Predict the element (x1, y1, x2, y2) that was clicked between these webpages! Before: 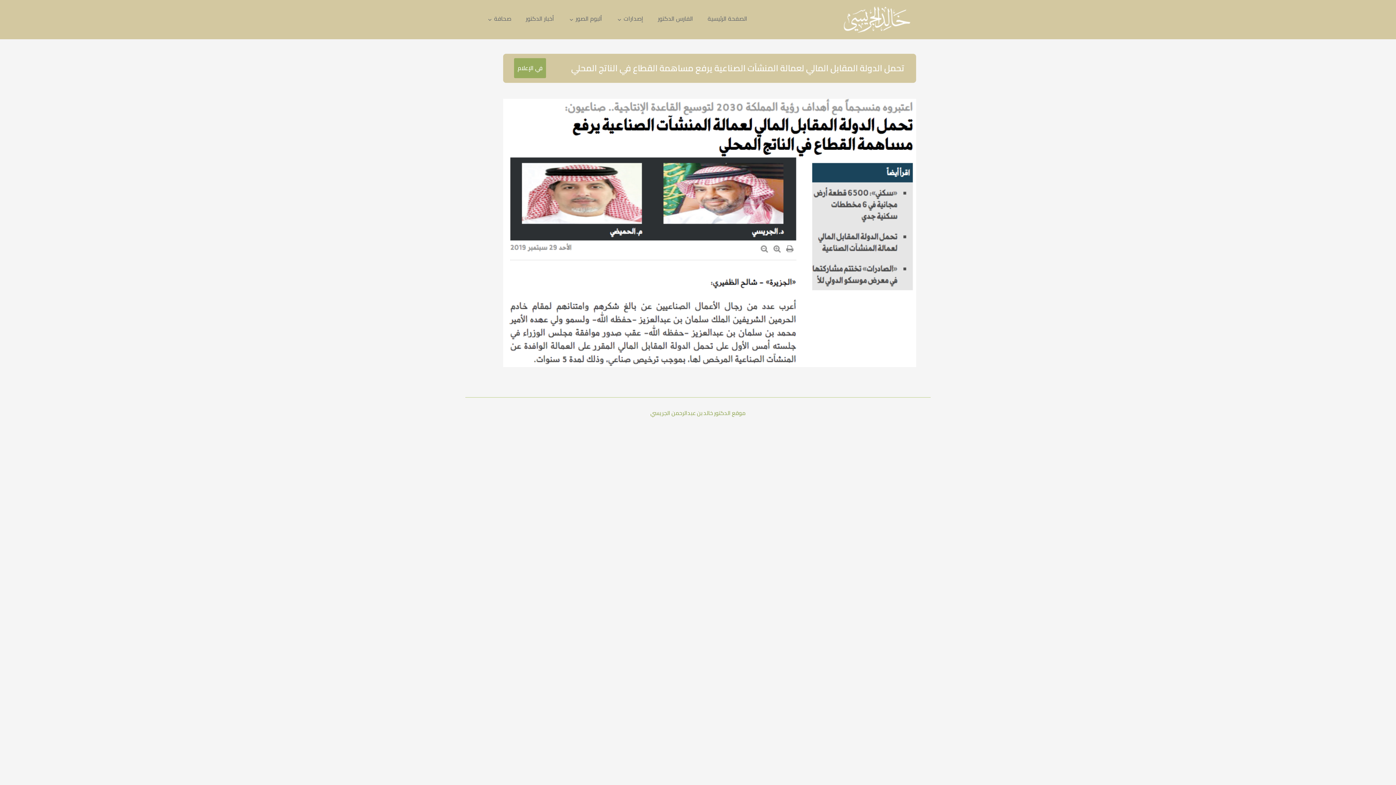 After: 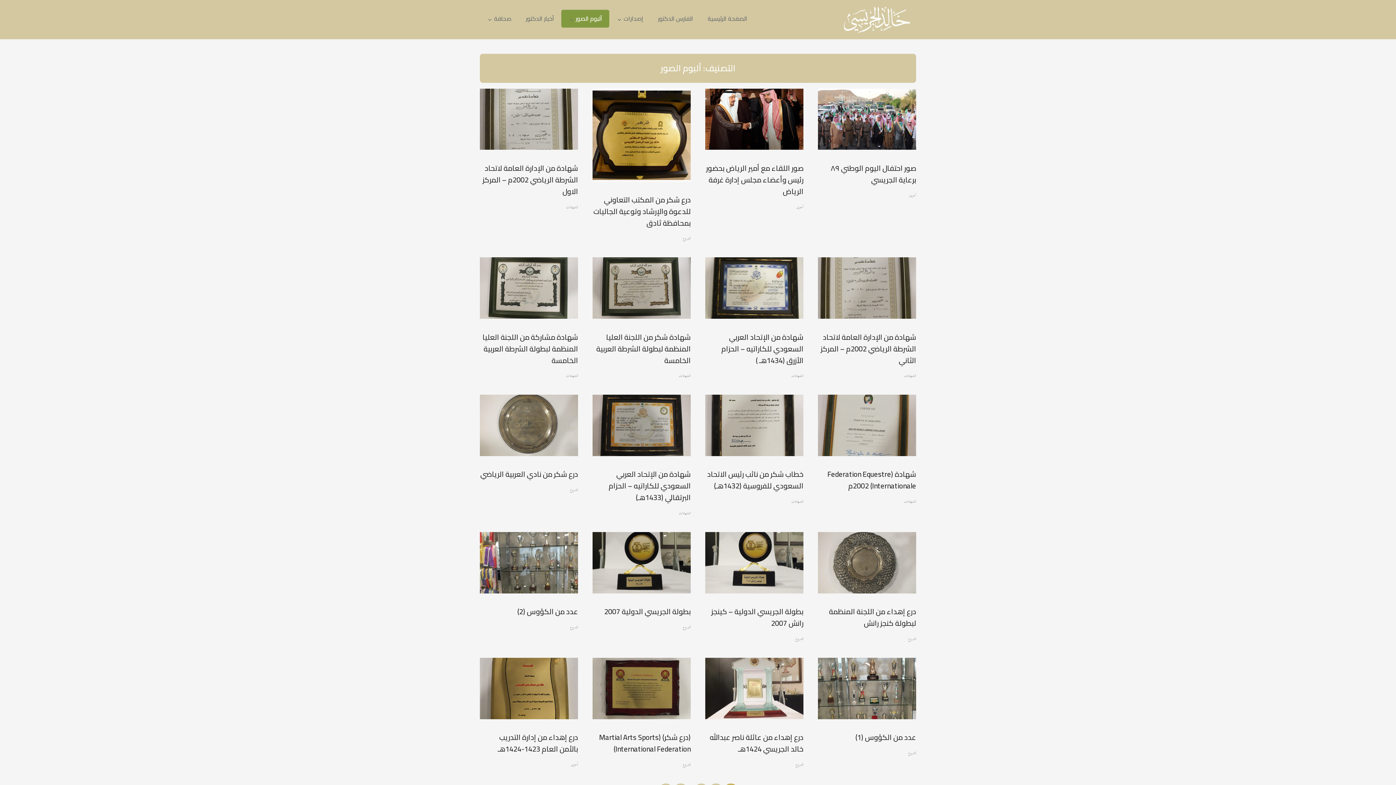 Action: label: ألبوم الصور bbox: (561, 9, 609, 27)